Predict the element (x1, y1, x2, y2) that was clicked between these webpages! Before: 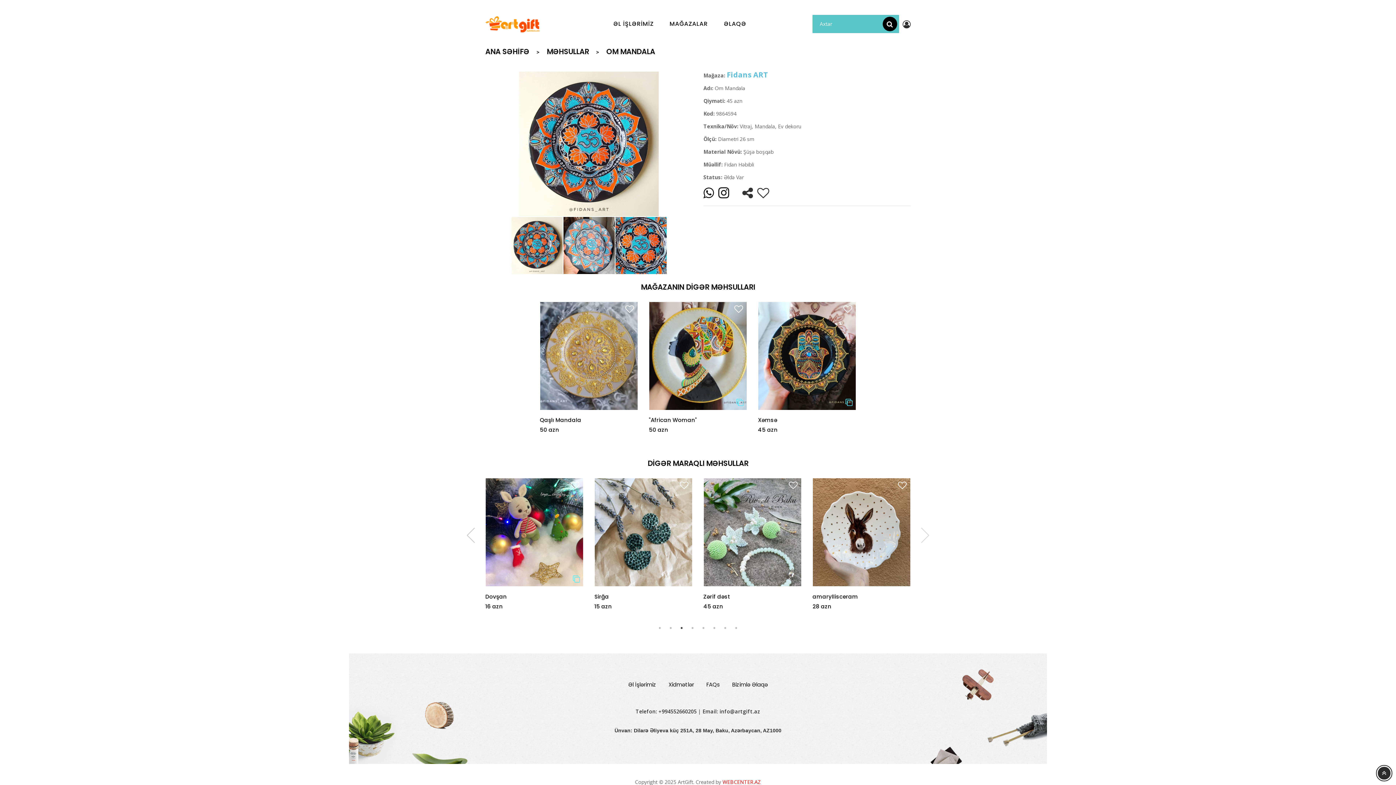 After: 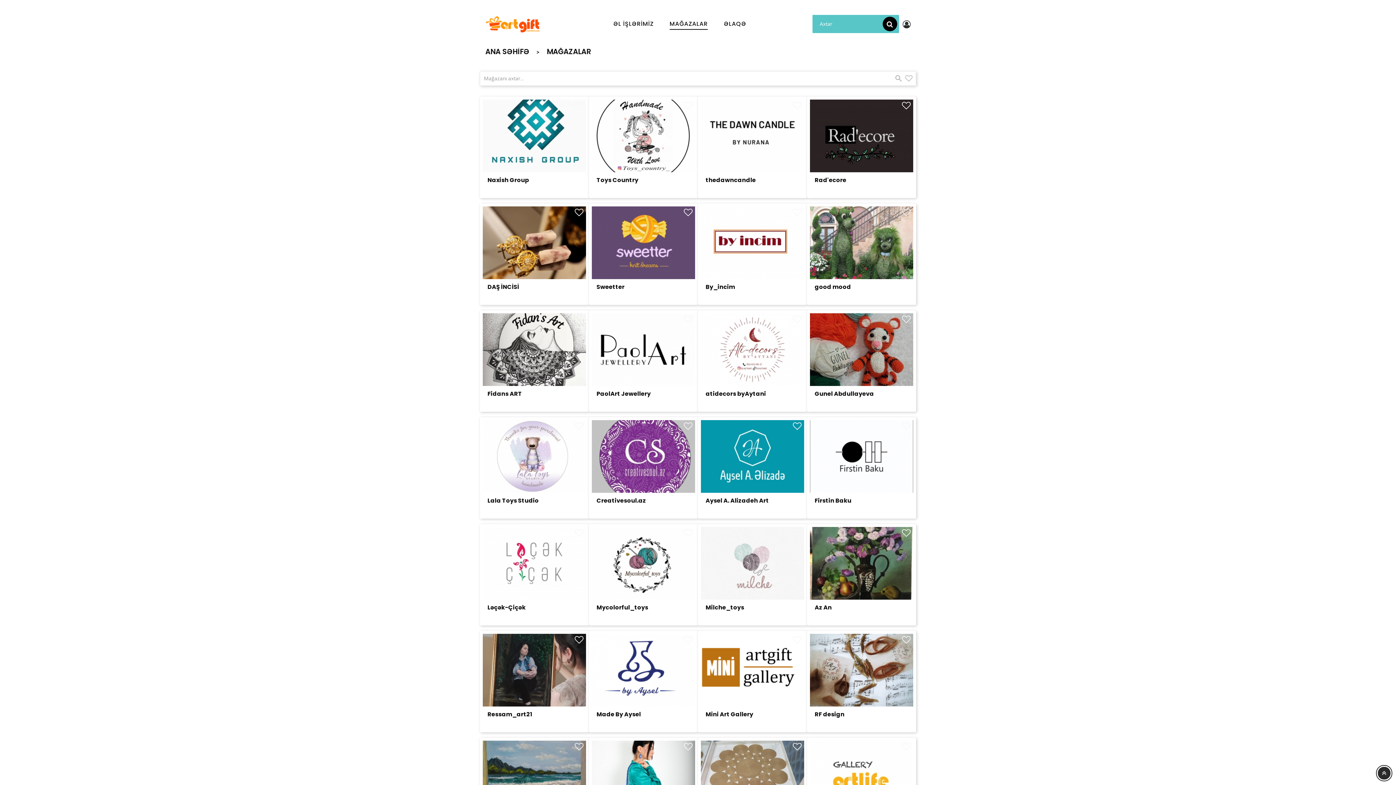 Action: bbox: (662, 8, 715, 40) label: MAĞAZALAR